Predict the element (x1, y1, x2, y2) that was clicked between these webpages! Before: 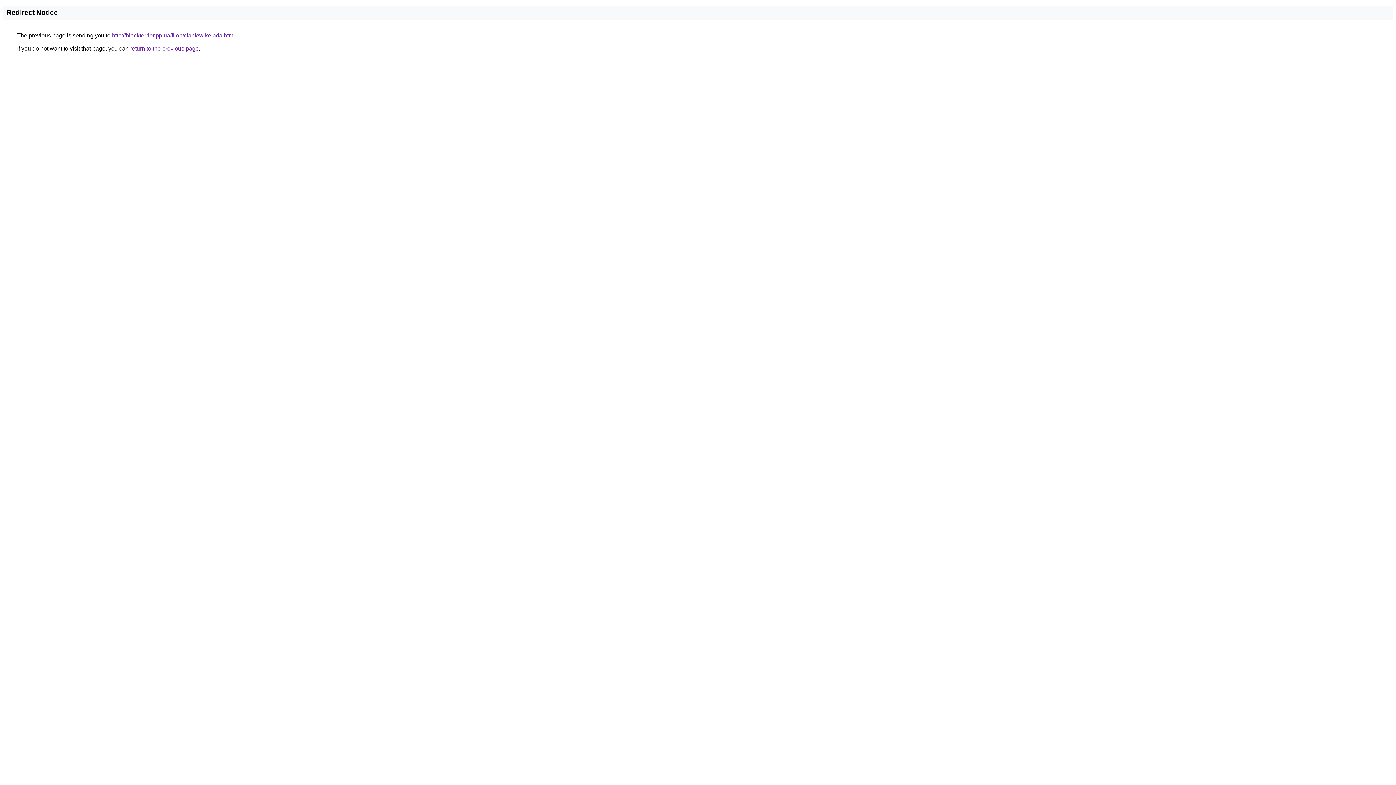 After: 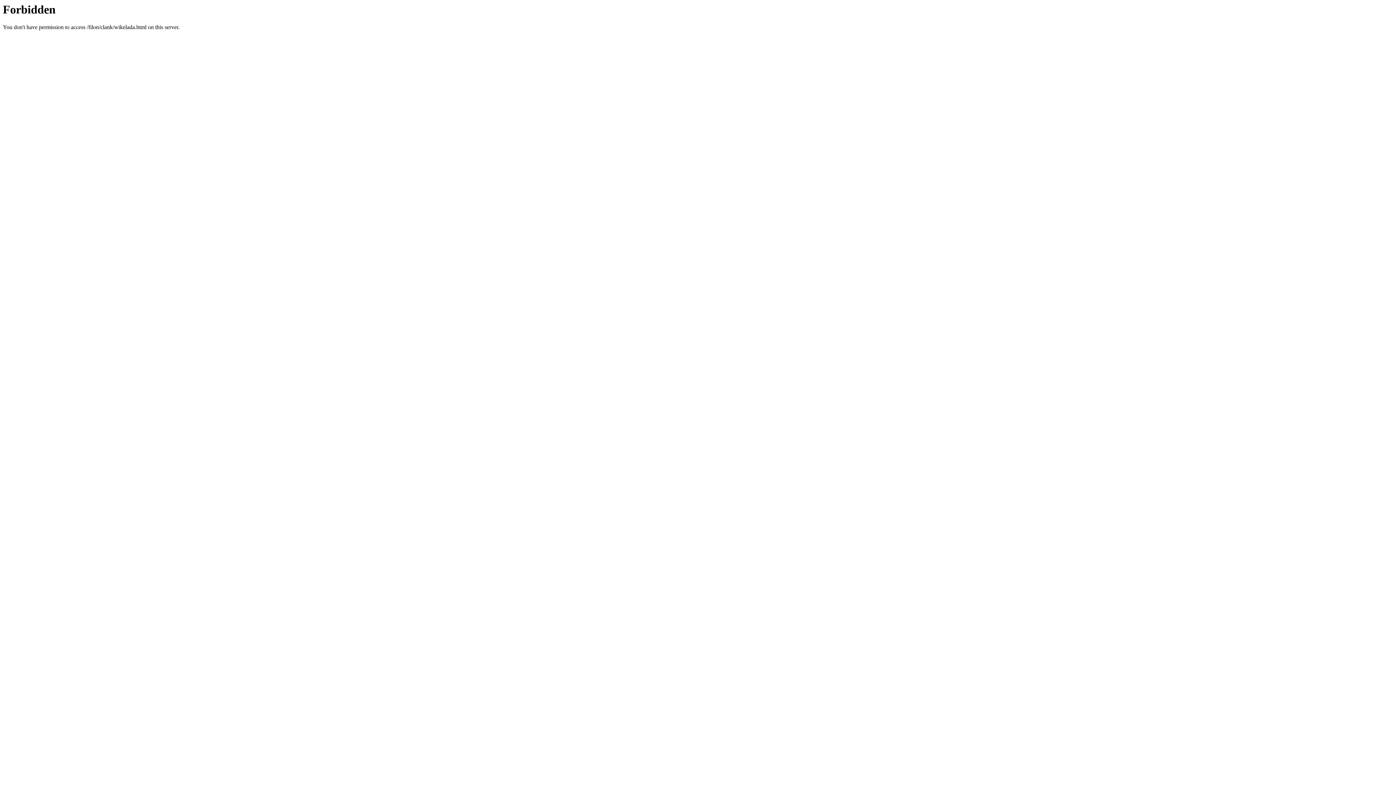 Action: bbox: (112, 32, 234, 38) label: http://blackterrier.pp.ua/filon/clank/wikelada.html